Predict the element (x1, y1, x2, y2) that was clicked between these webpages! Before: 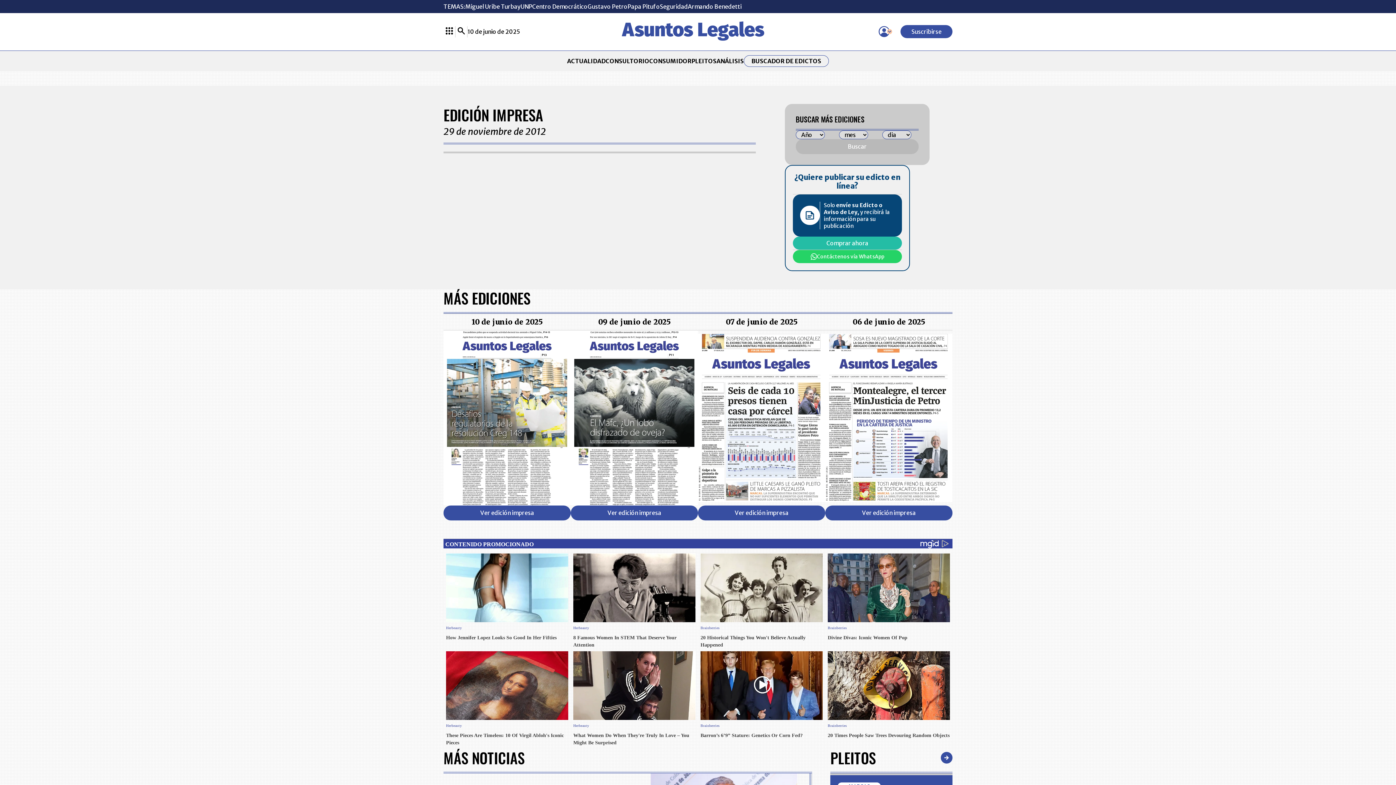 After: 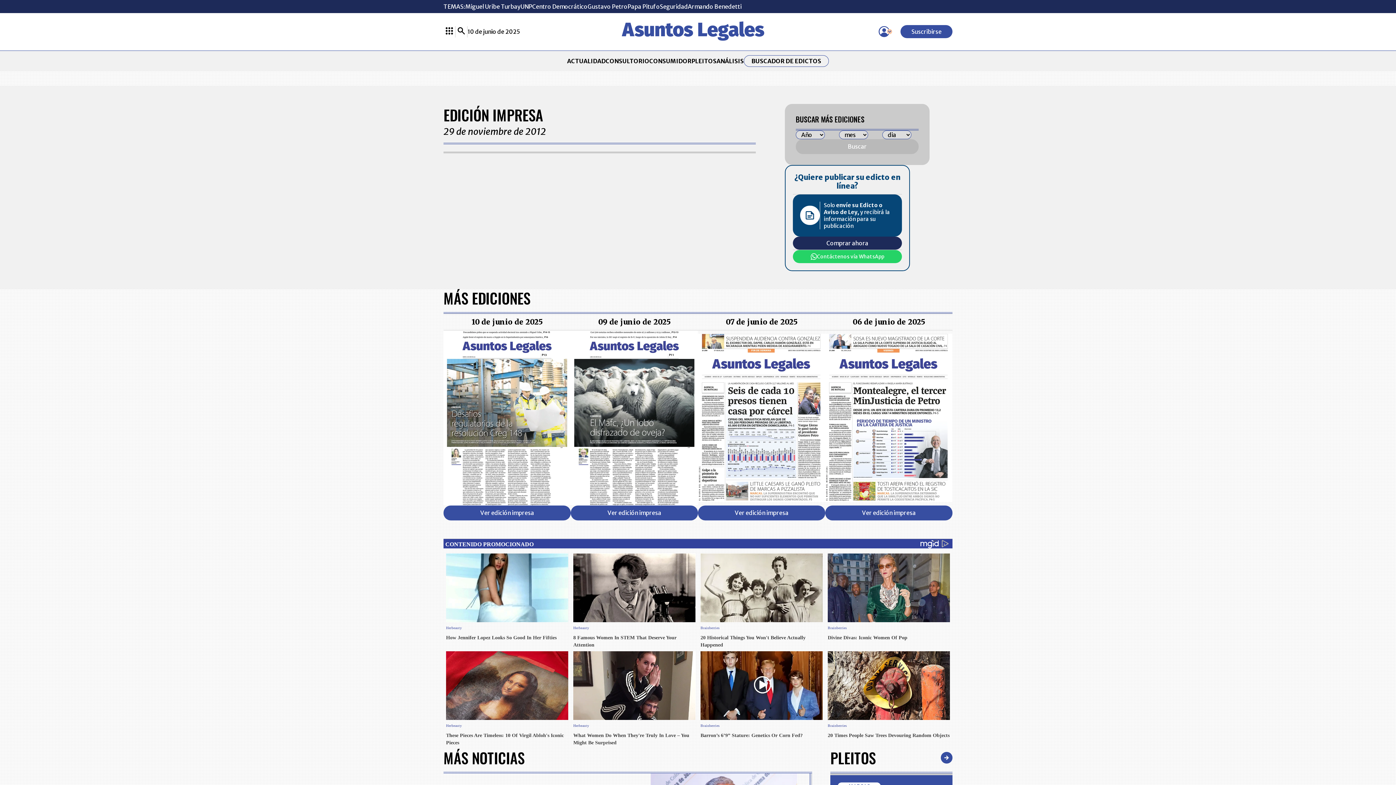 Action: bbox: (793, 360, 902, 373) label: Comprar ahora